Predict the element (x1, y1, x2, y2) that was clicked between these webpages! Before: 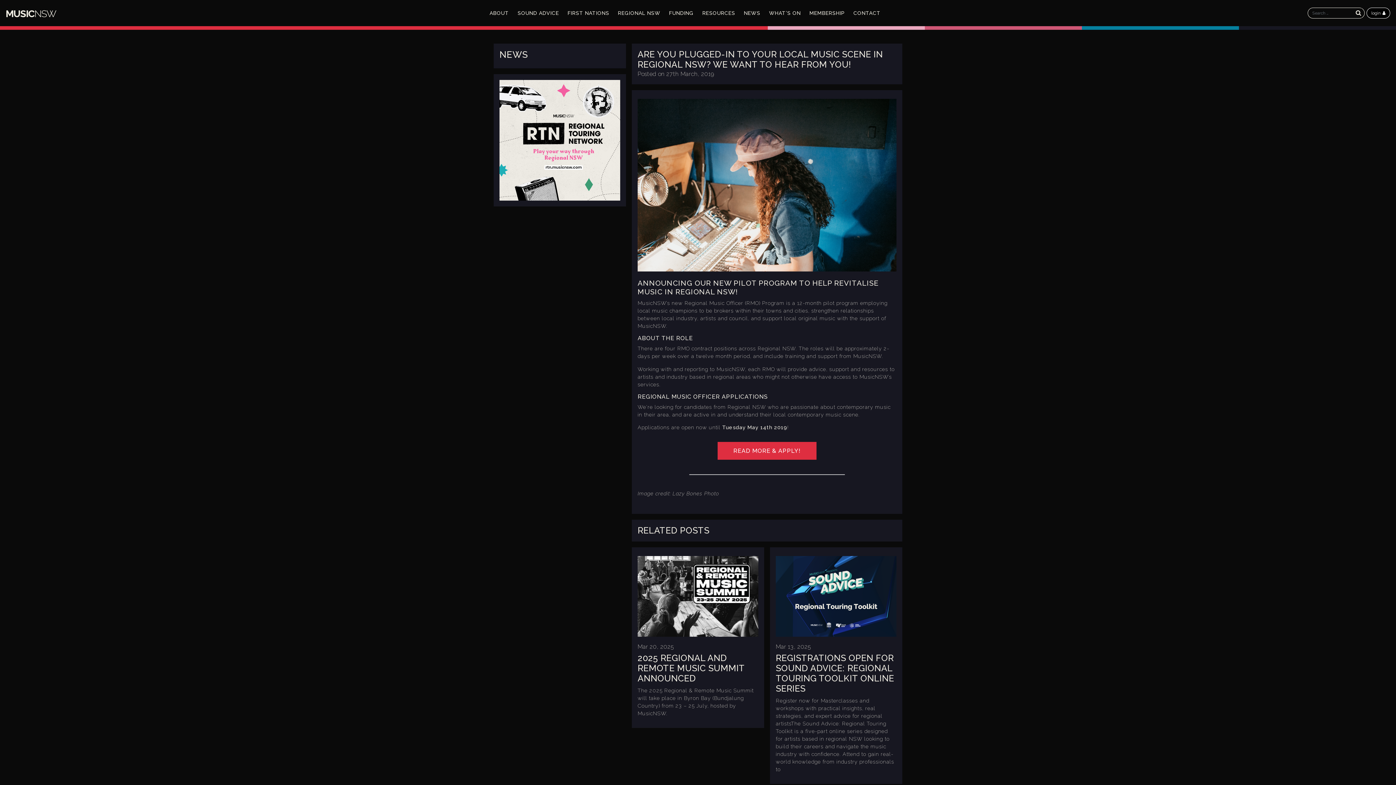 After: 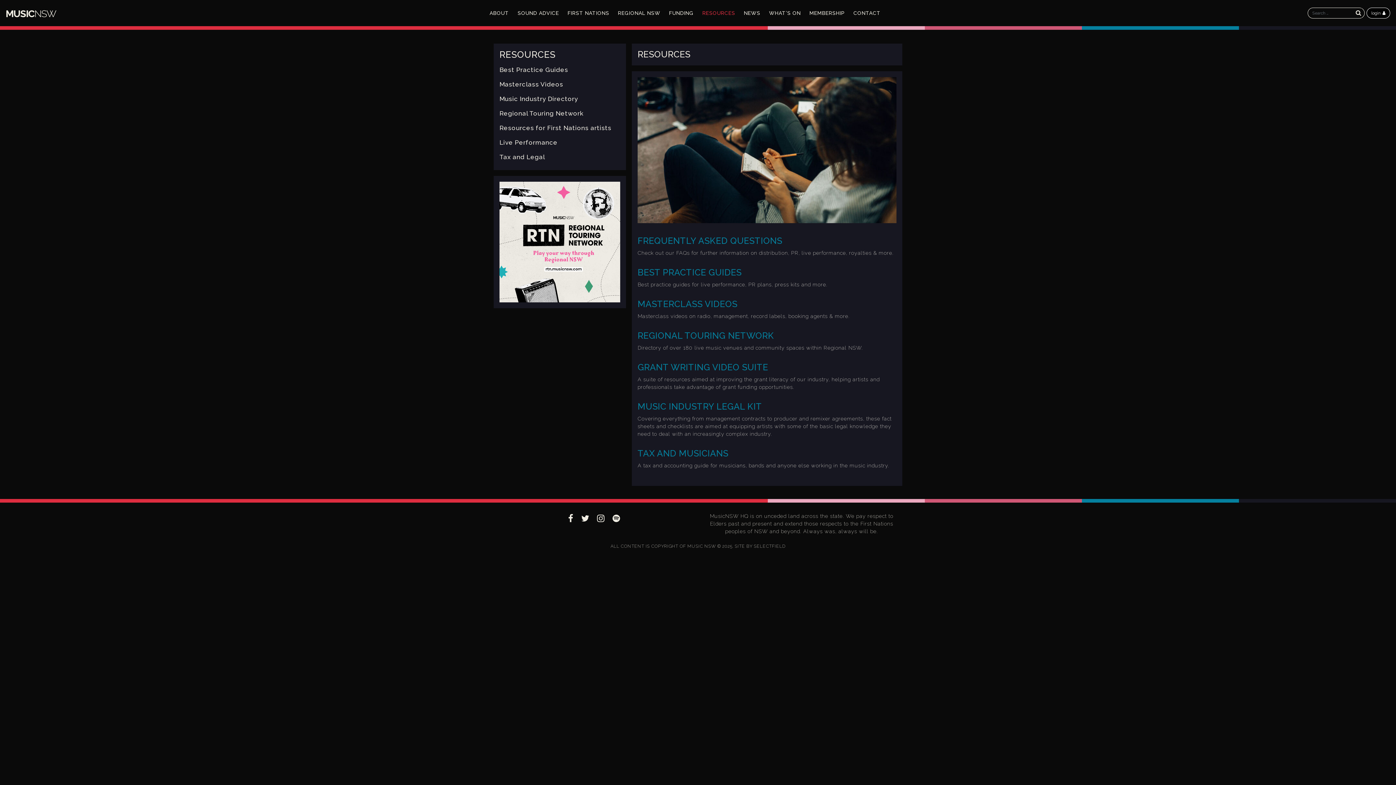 Action: bbox: (698, 6, 739, 19) label: RESOURCES